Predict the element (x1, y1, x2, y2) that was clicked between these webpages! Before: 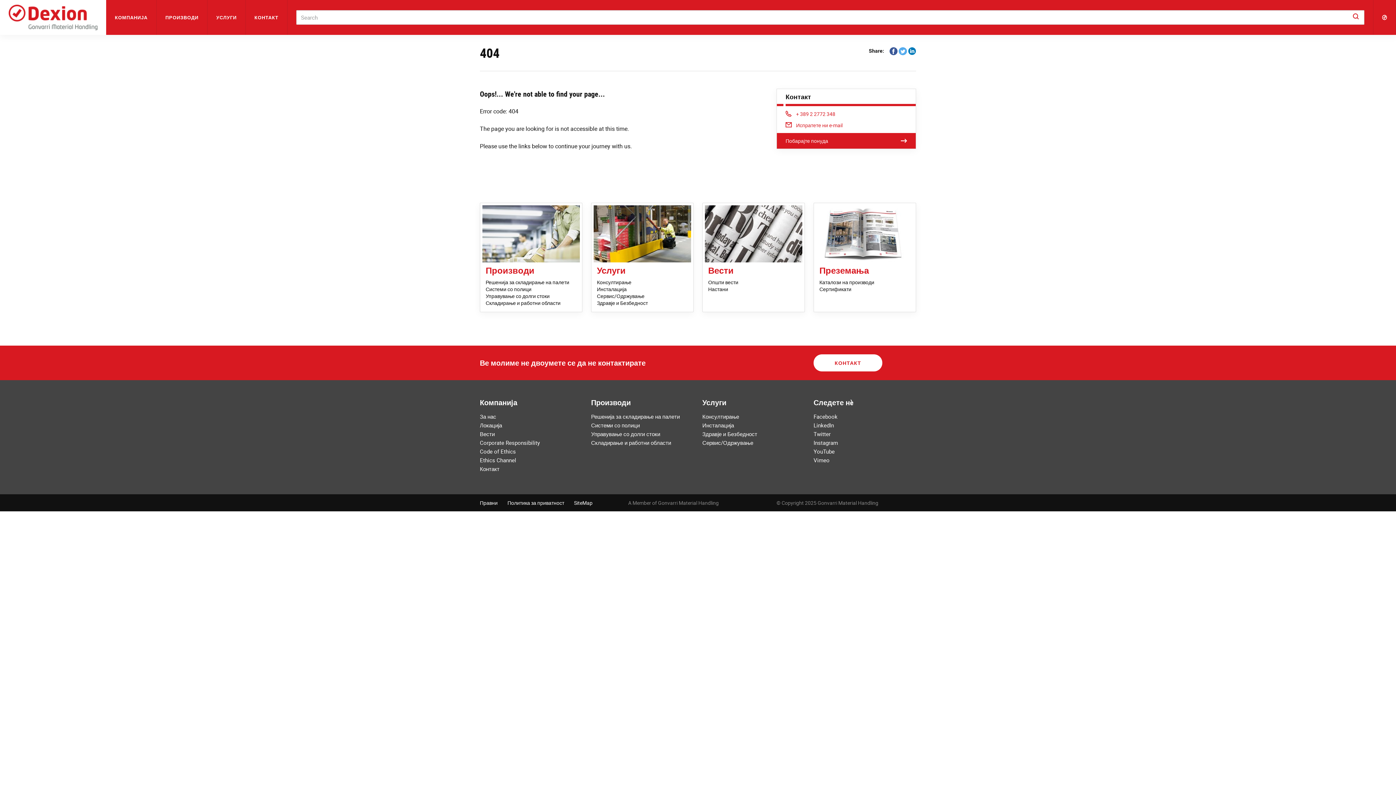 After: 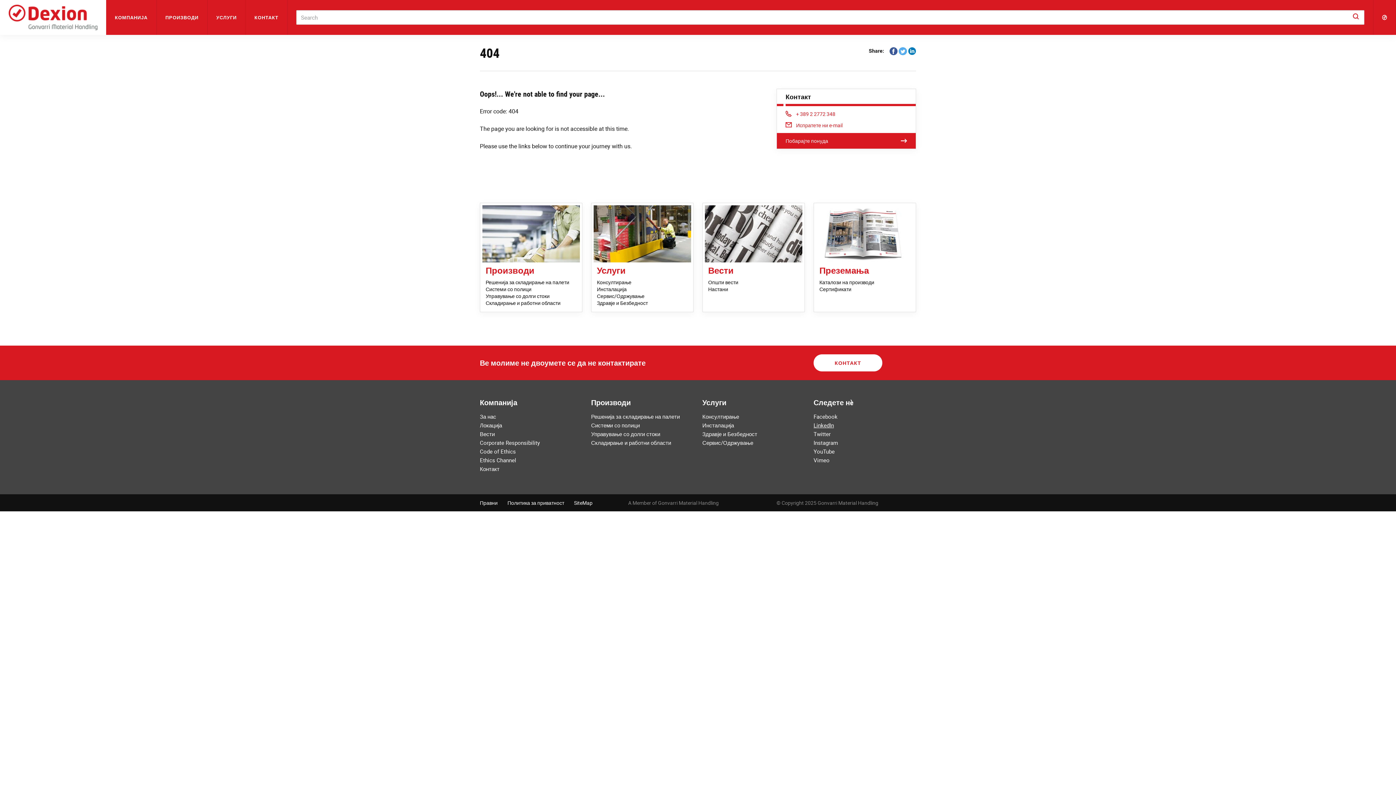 Action: bbox: (813, 421, 834, 429) label: LinkedIn